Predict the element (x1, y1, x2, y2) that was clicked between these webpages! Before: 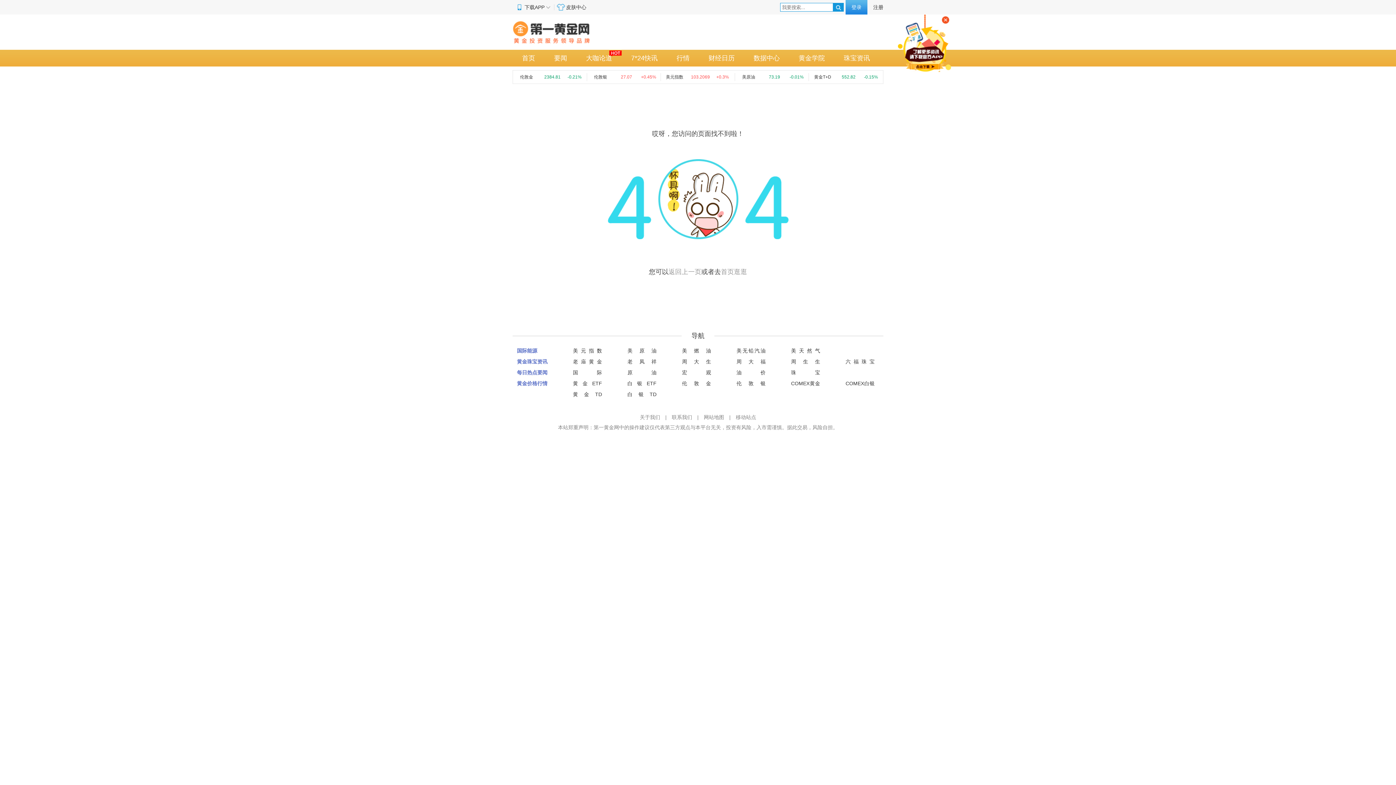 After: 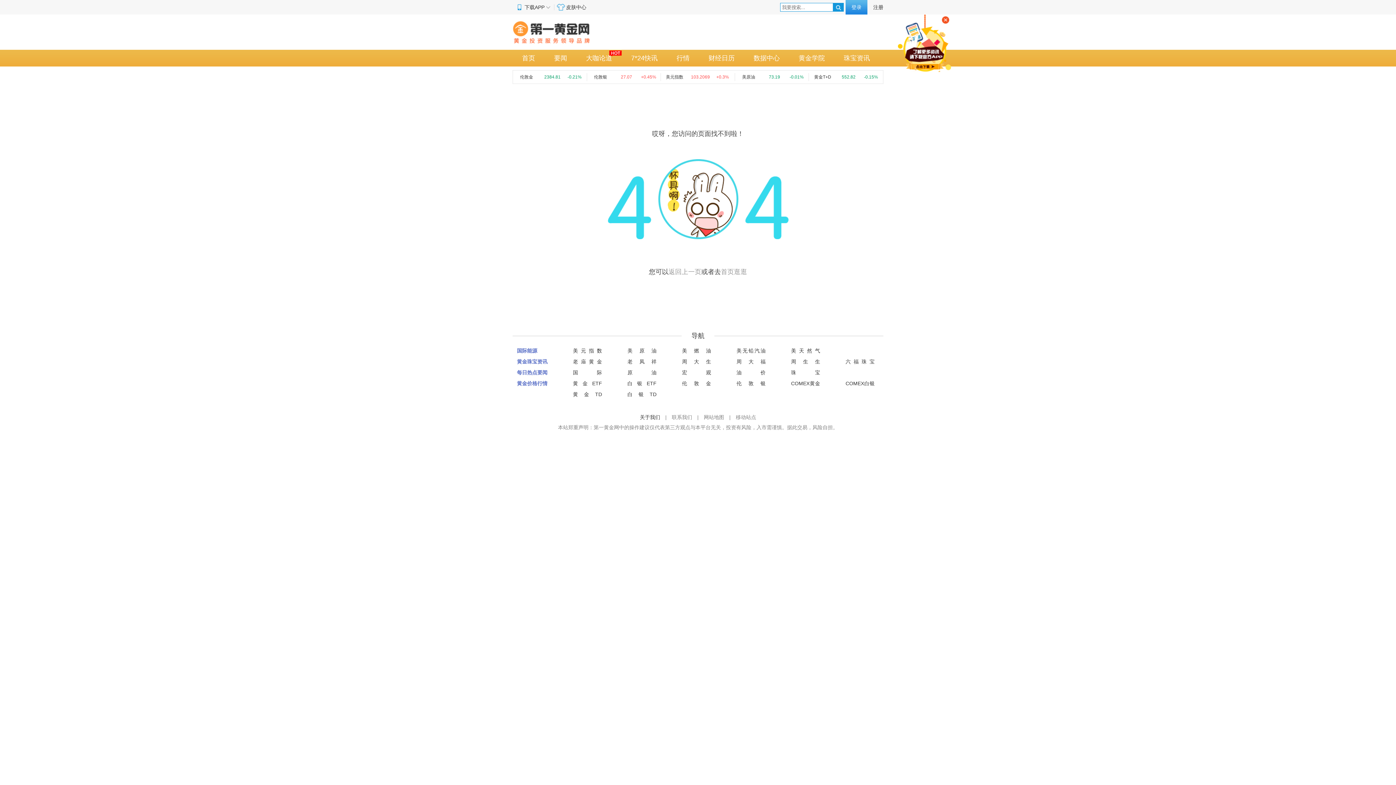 Action: label: 关于我们 bbox: (636, 414, 664, 420)